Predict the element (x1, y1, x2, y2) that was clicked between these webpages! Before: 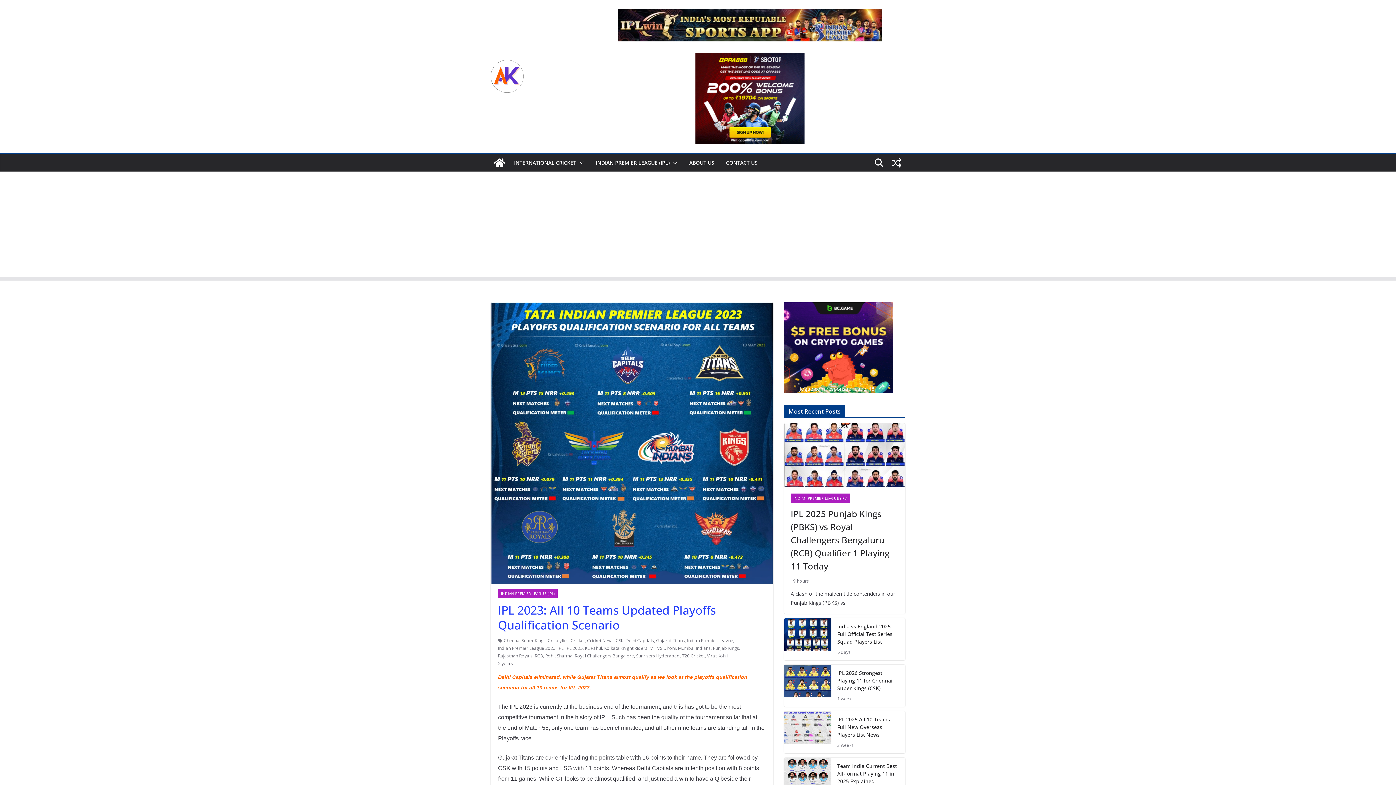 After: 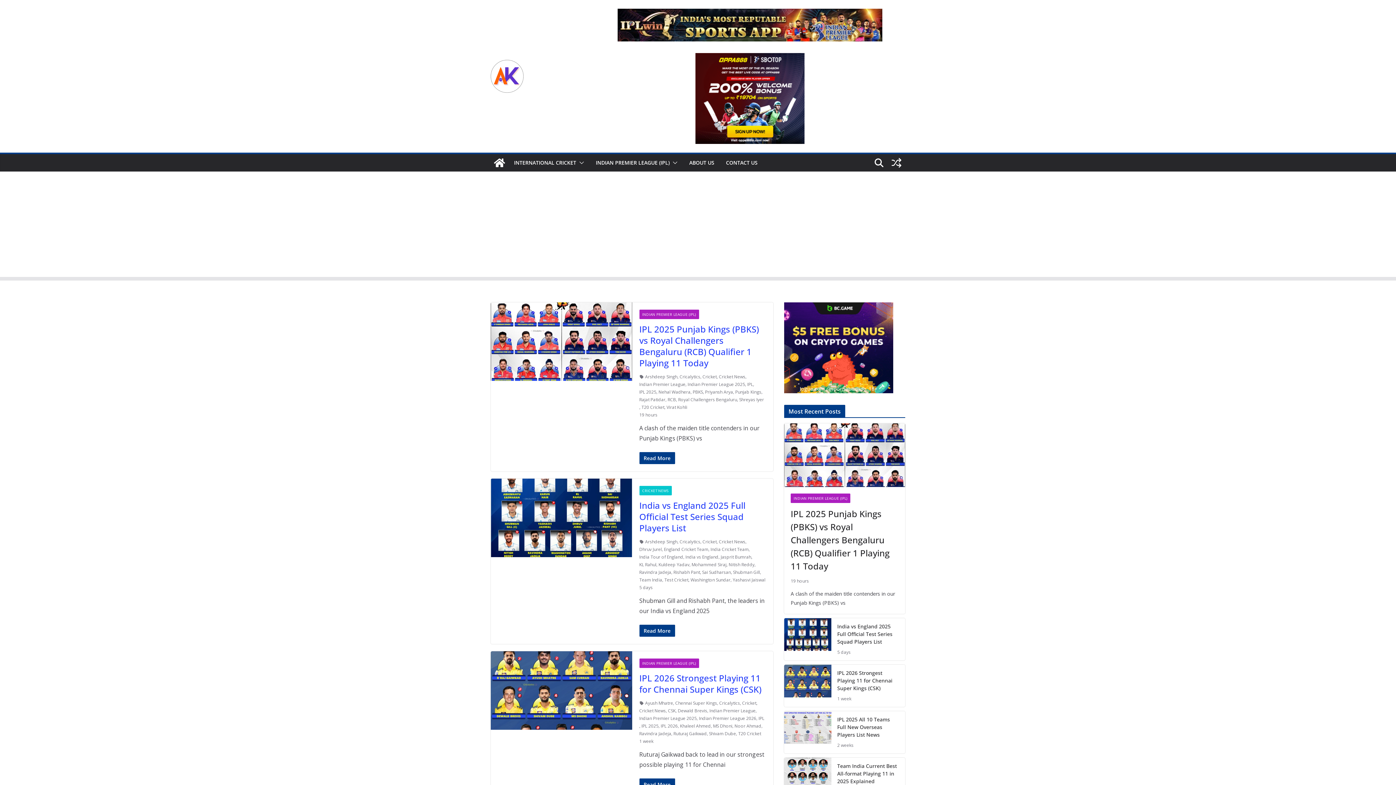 Action: label: Cricket News bbox: (587, 637, 613, 644)